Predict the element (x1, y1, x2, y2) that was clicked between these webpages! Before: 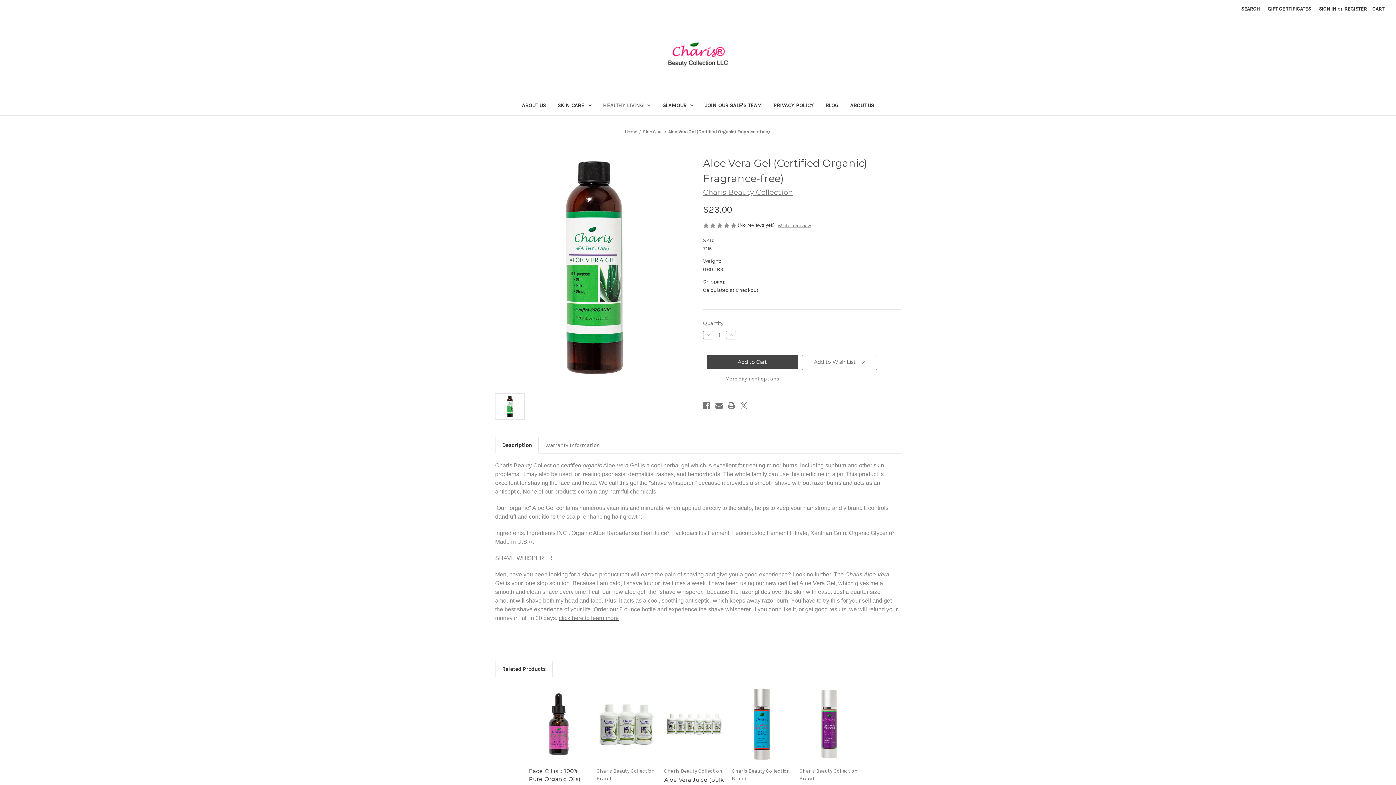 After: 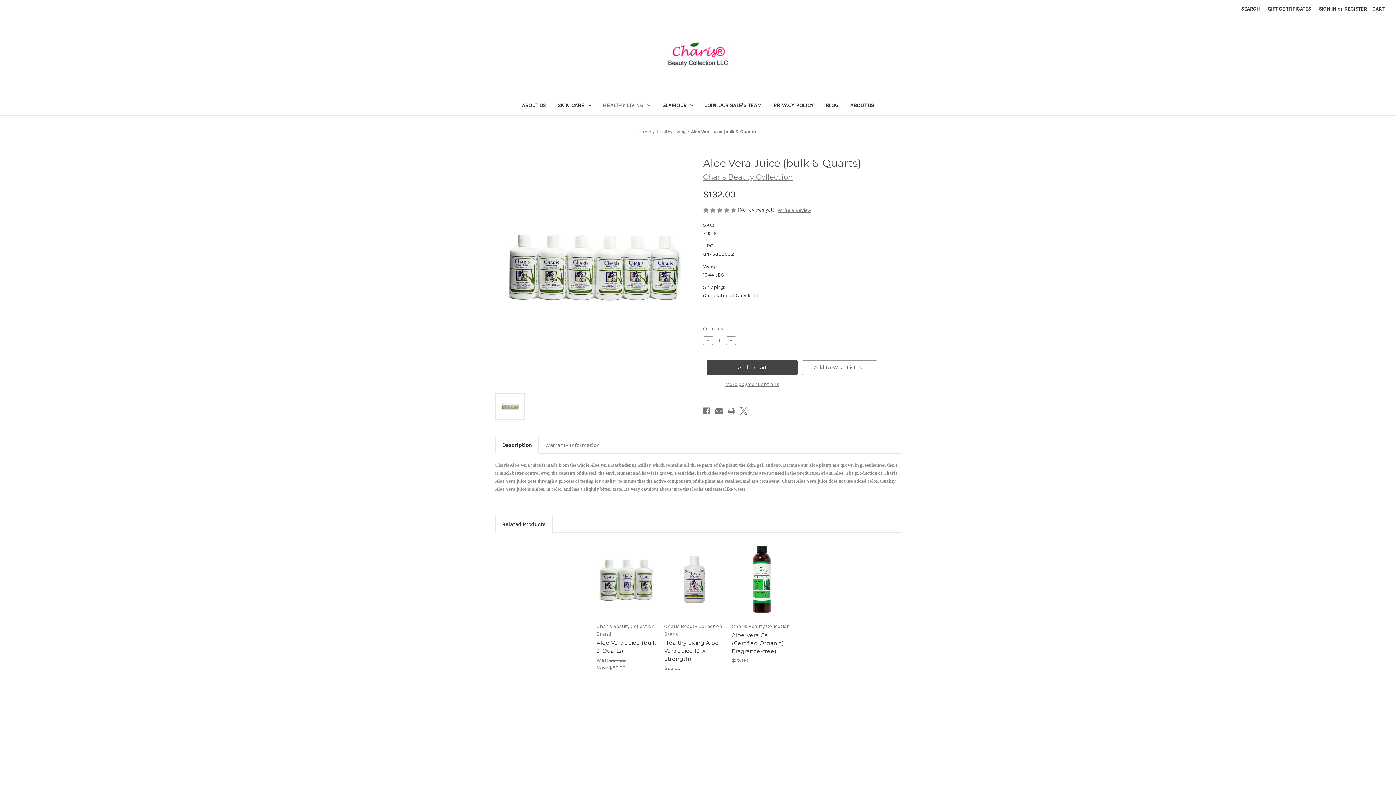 Action: bbox: (664, 776, 724, 792) label:  Aloe Vera Juice (bulk 6-Quarts), $132.00

